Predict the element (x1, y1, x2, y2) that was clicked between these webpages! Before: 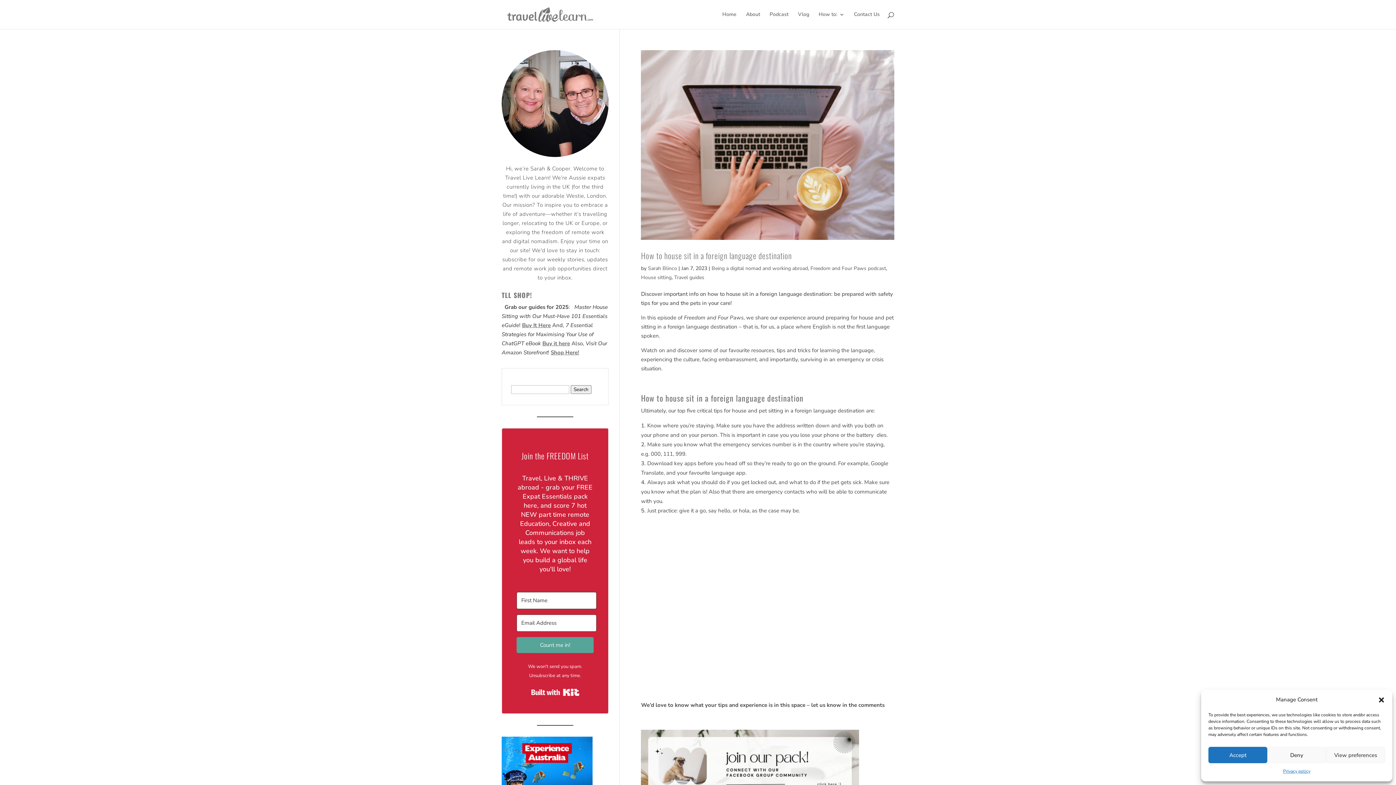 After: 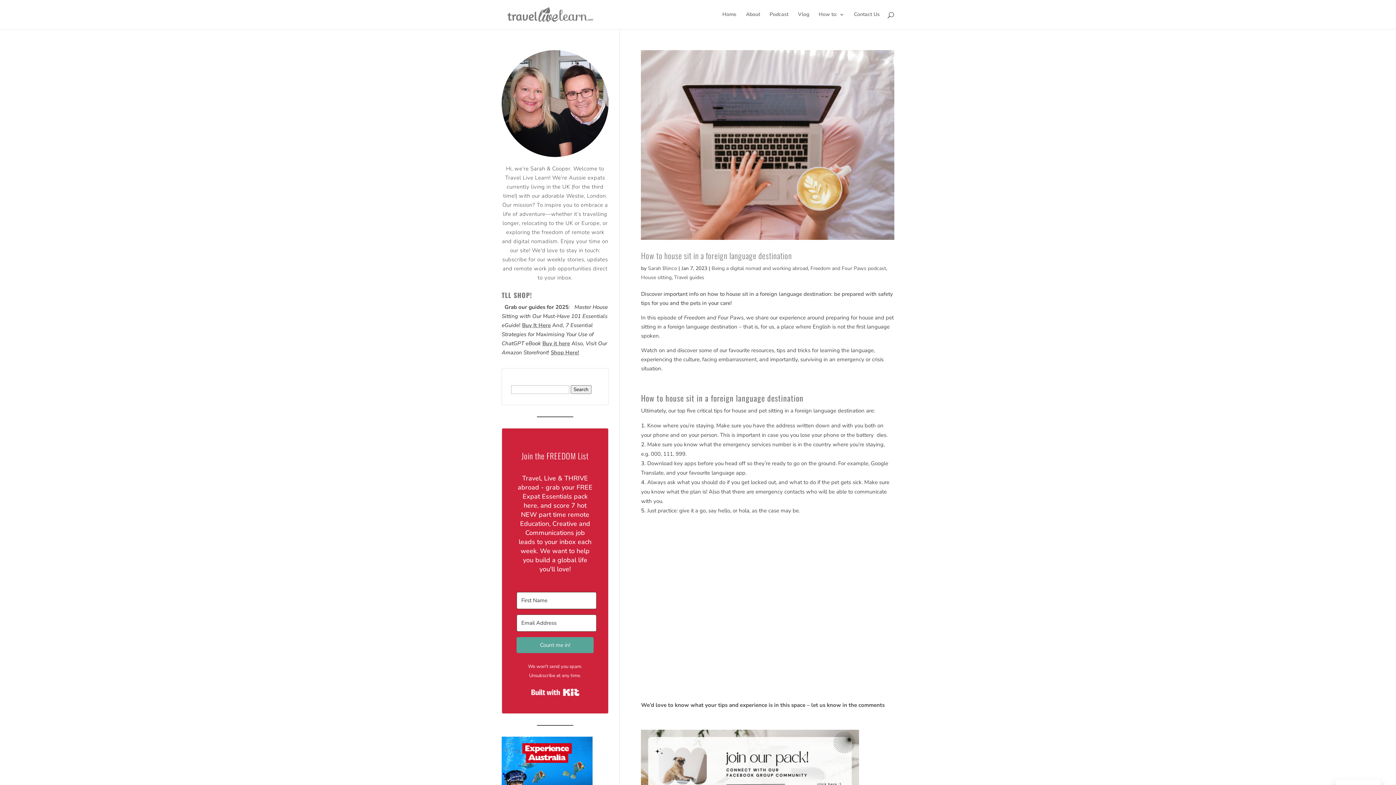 Action: label: Close dialogue bbox: (1378, 696, 1385, 703)